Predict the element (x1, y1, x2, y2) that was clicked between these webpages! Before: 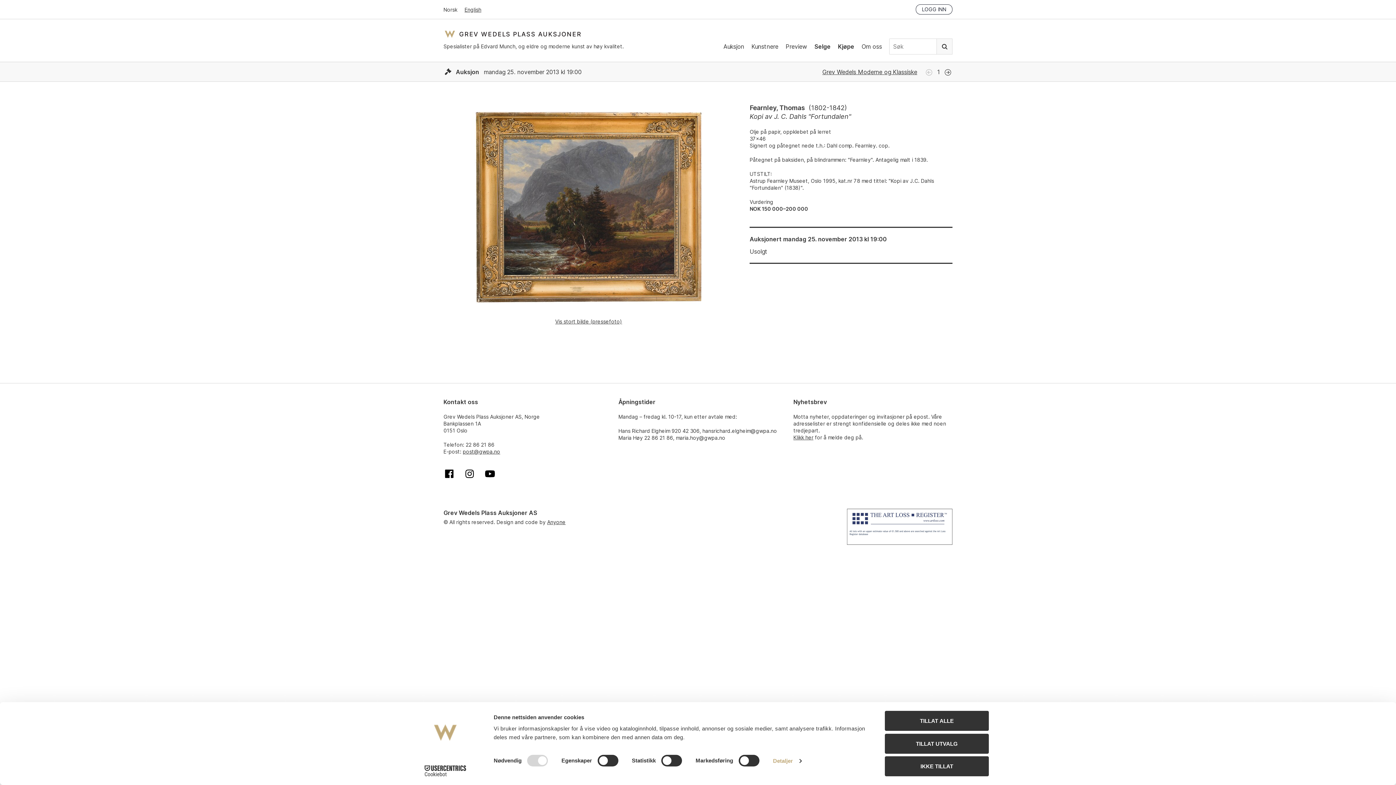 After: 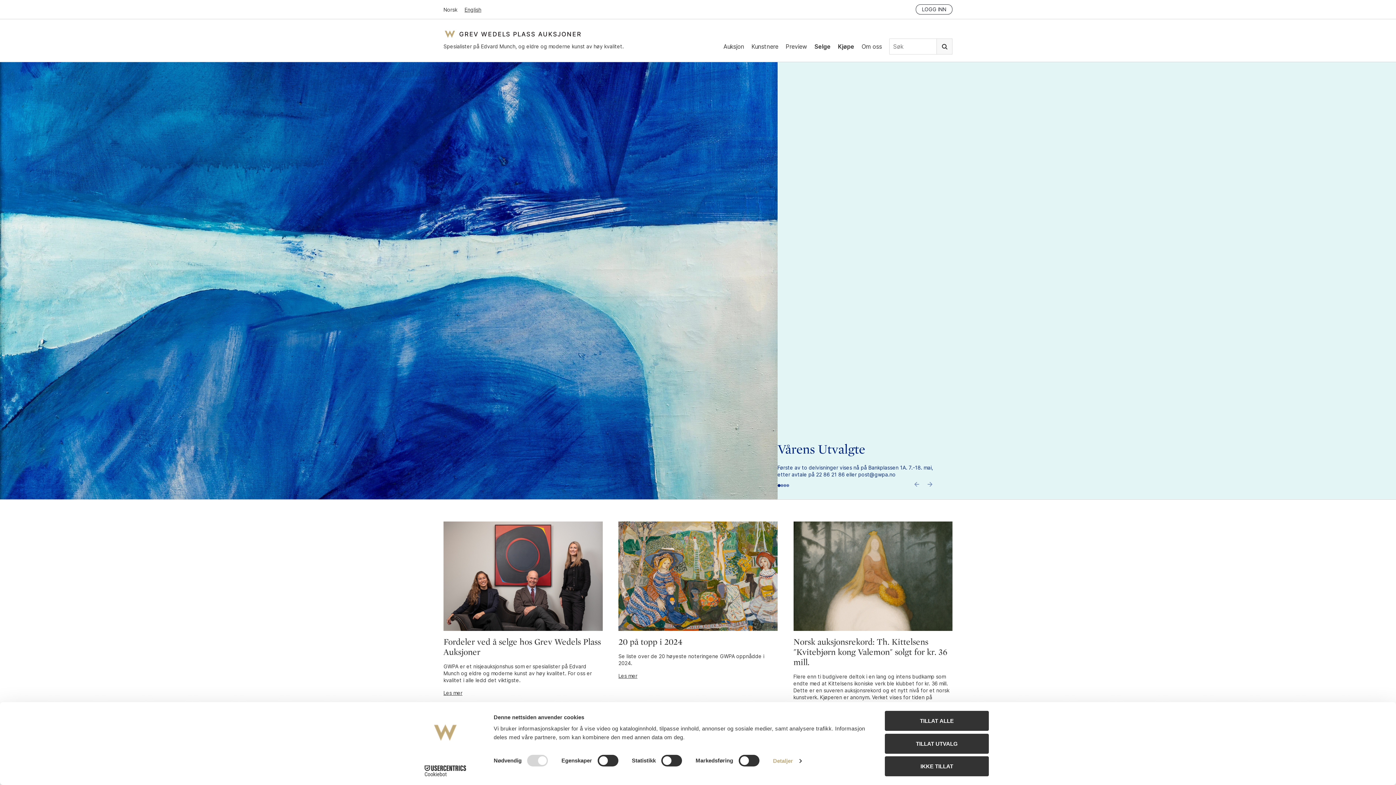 Action: bbox: (443, 26, 582, 41) label: Grev Wedels Plass Auksjoner